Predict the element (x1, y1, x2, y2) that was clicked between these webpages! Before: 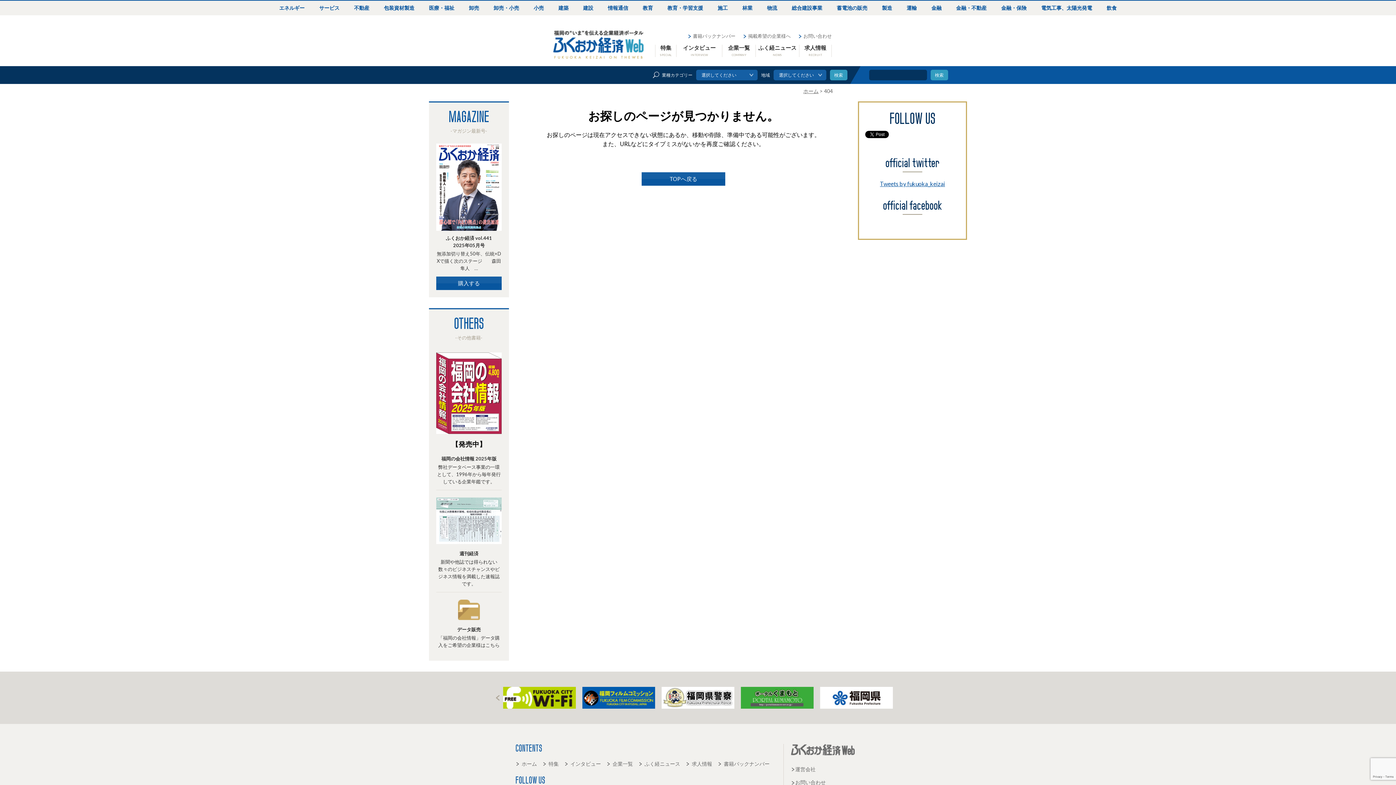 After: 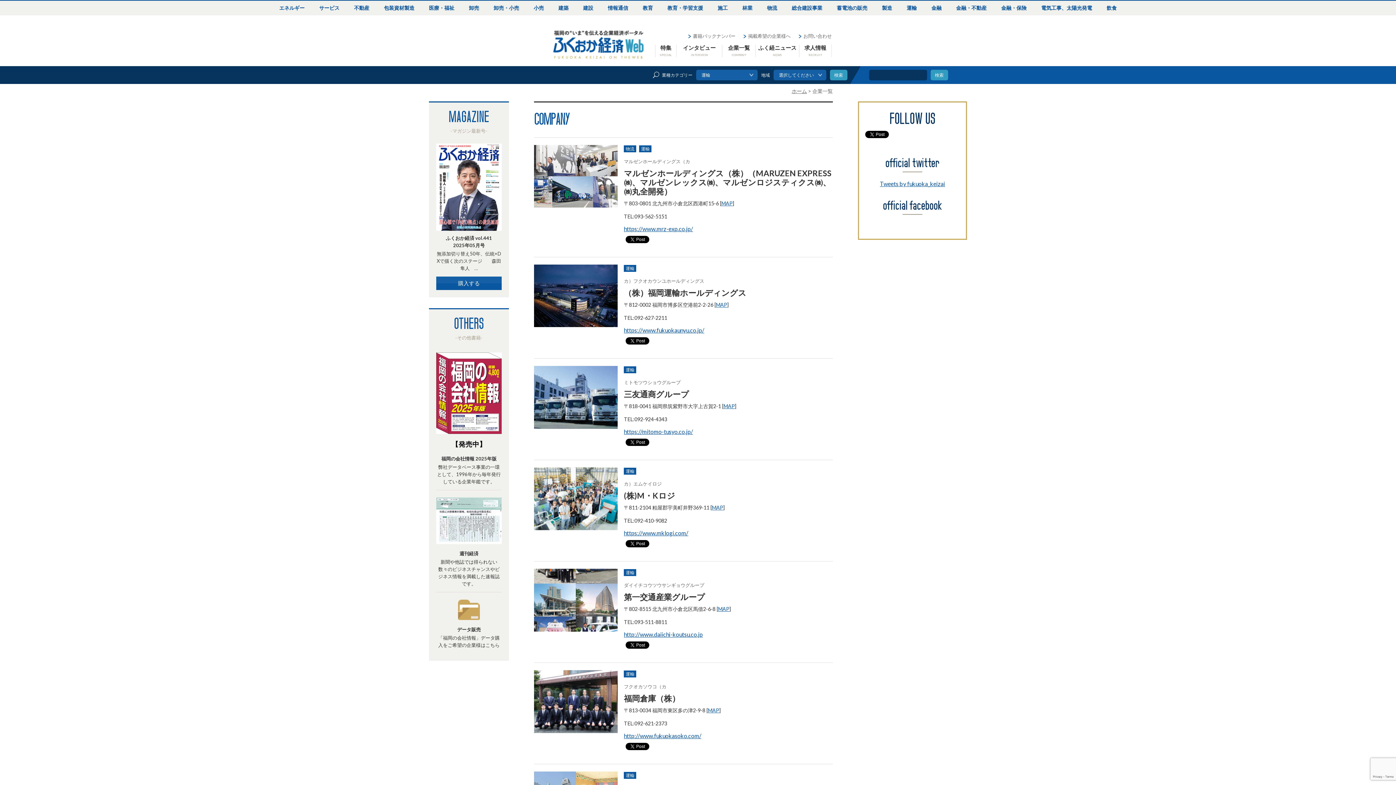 Action: bbox: (906, 4, 917, 10) label: 運輸